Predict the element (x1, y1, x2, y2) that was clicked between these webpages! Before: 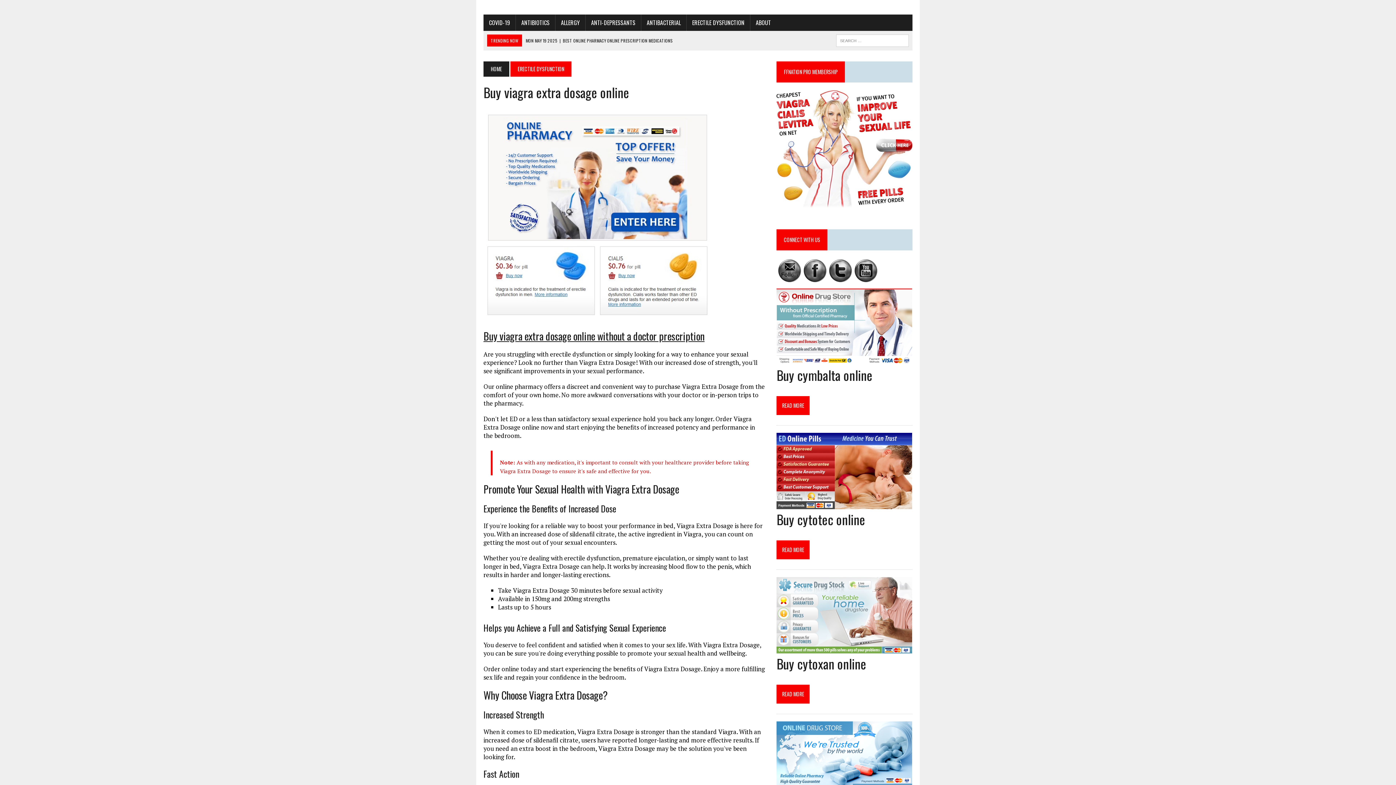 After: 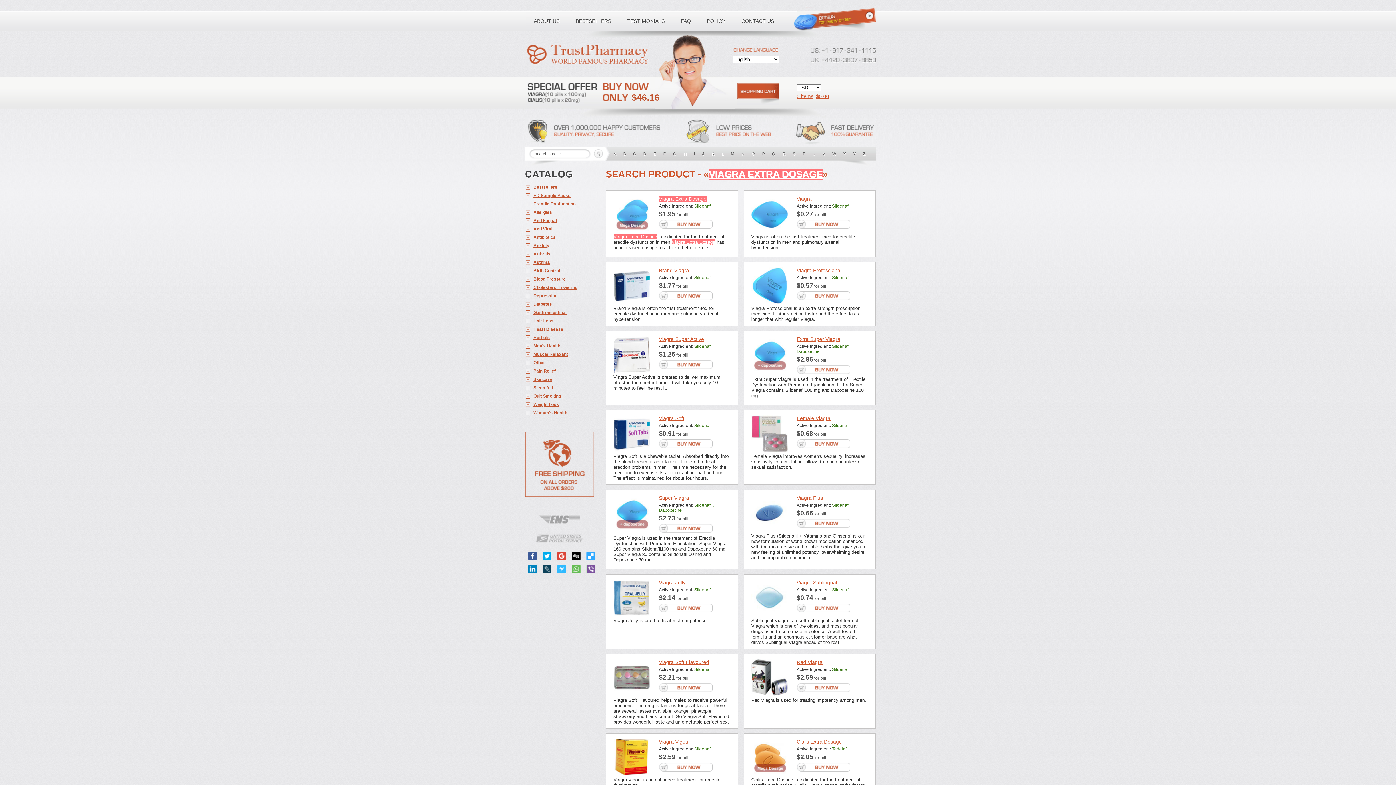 Action: bbox: (776, 535, 912, 563) label: READ MORE